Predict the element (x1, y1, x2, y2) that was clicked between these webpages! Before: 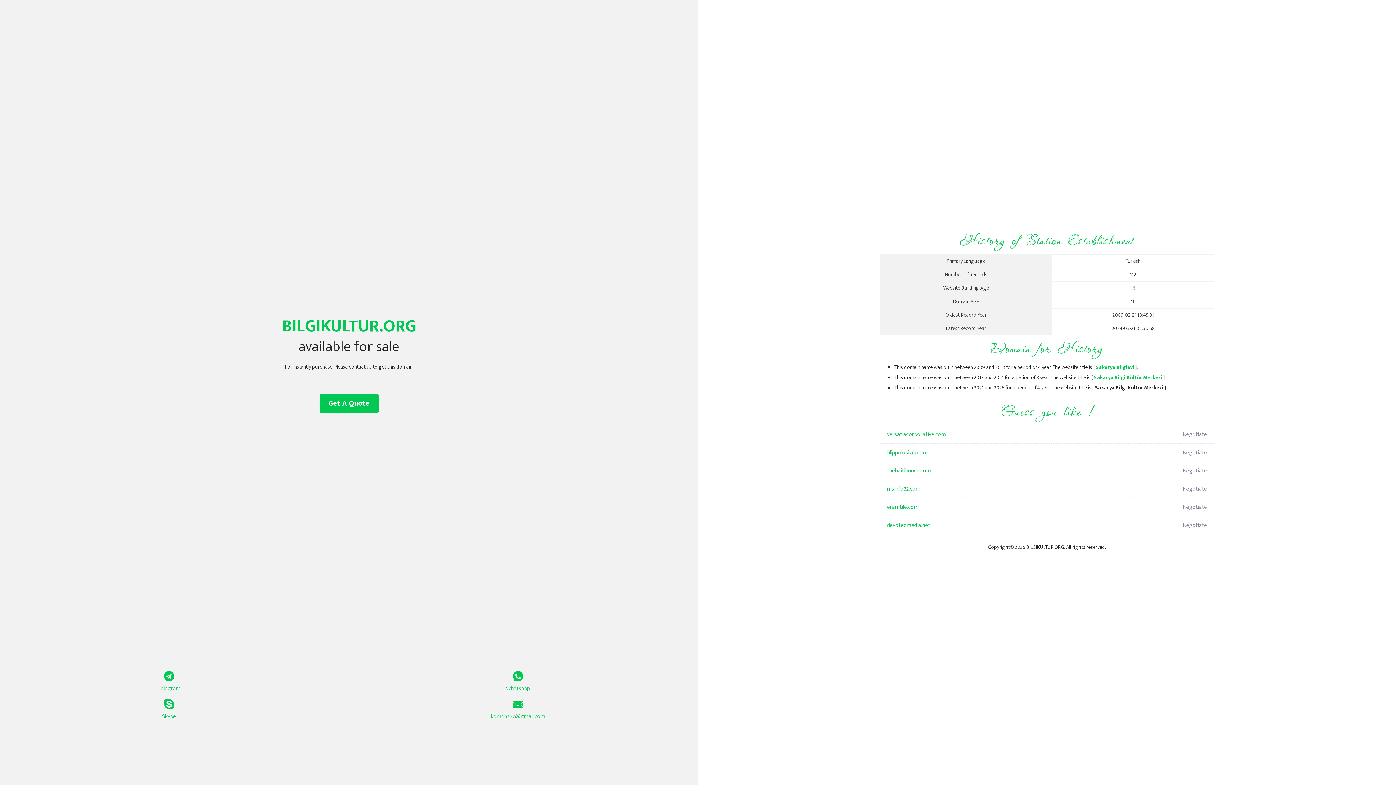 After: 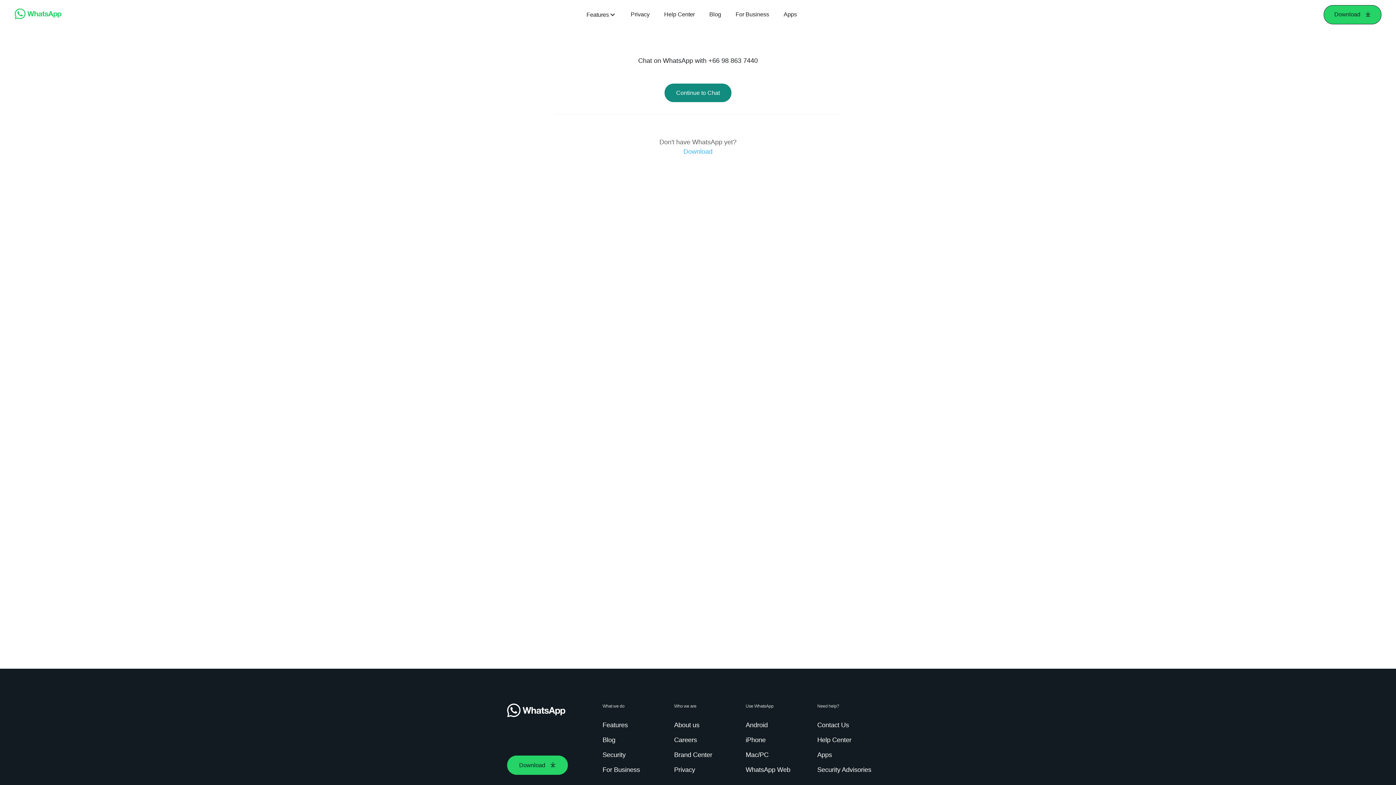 Action: bbox: (349, 671, 687, 693) label: Whatsapp